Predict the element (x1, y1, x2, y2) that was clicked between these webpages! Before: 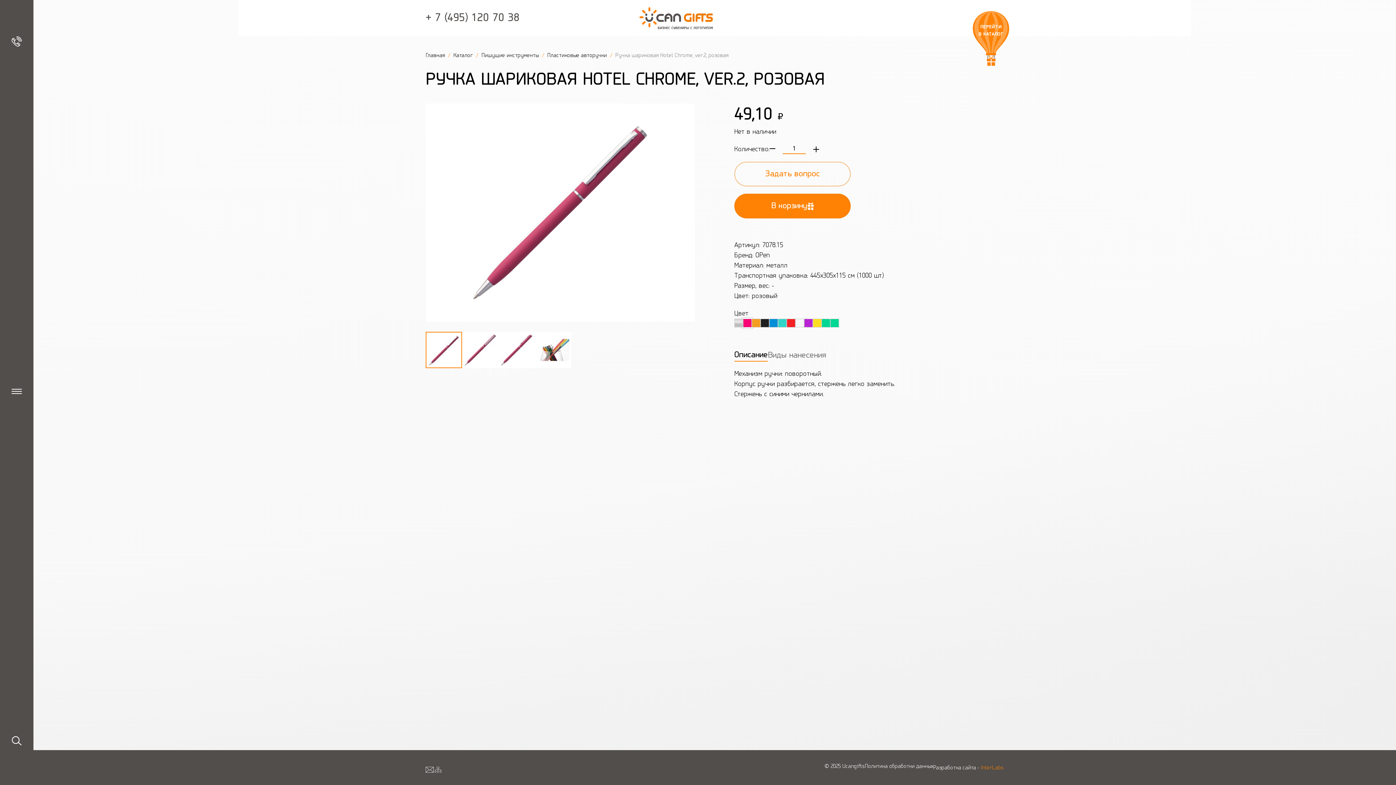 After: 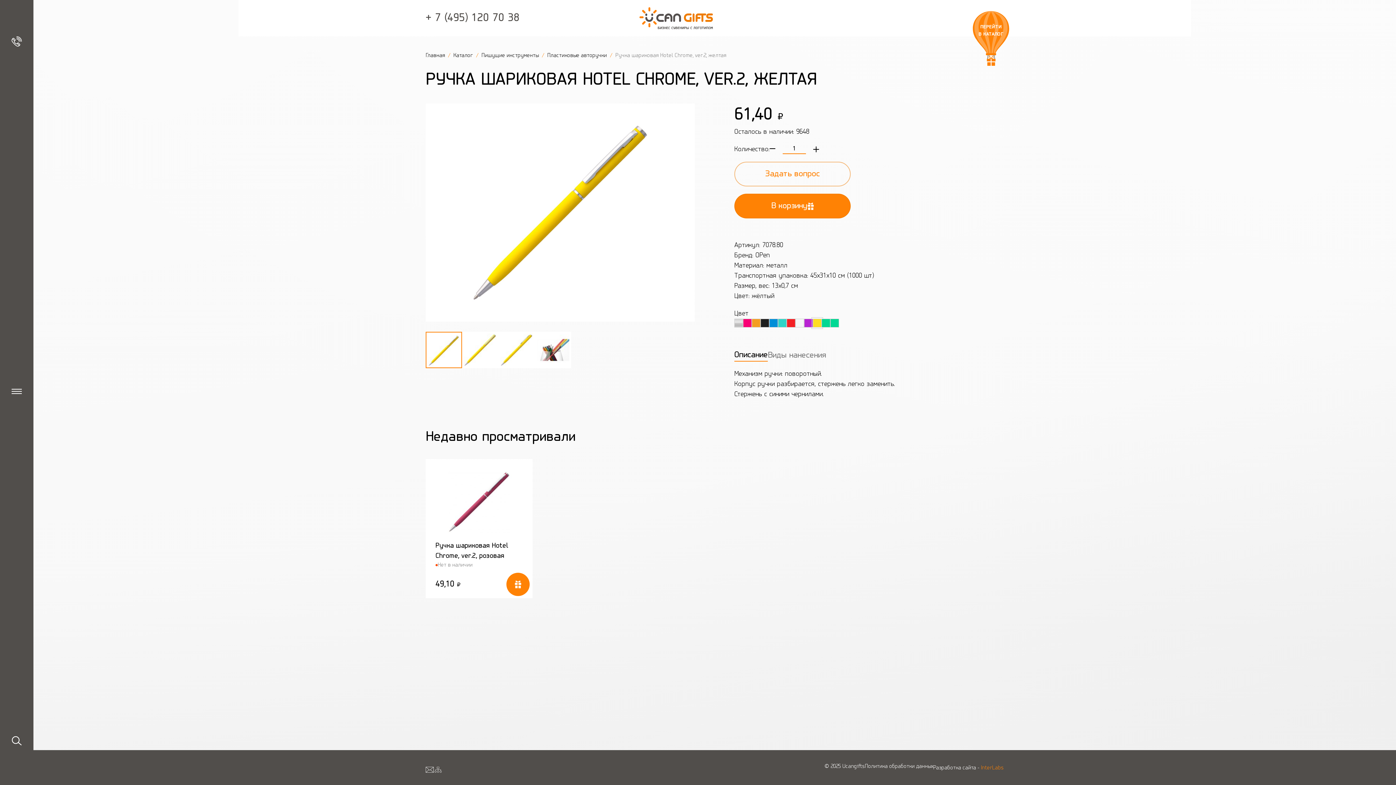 Action: bbox: (813, 318, 821, 327)